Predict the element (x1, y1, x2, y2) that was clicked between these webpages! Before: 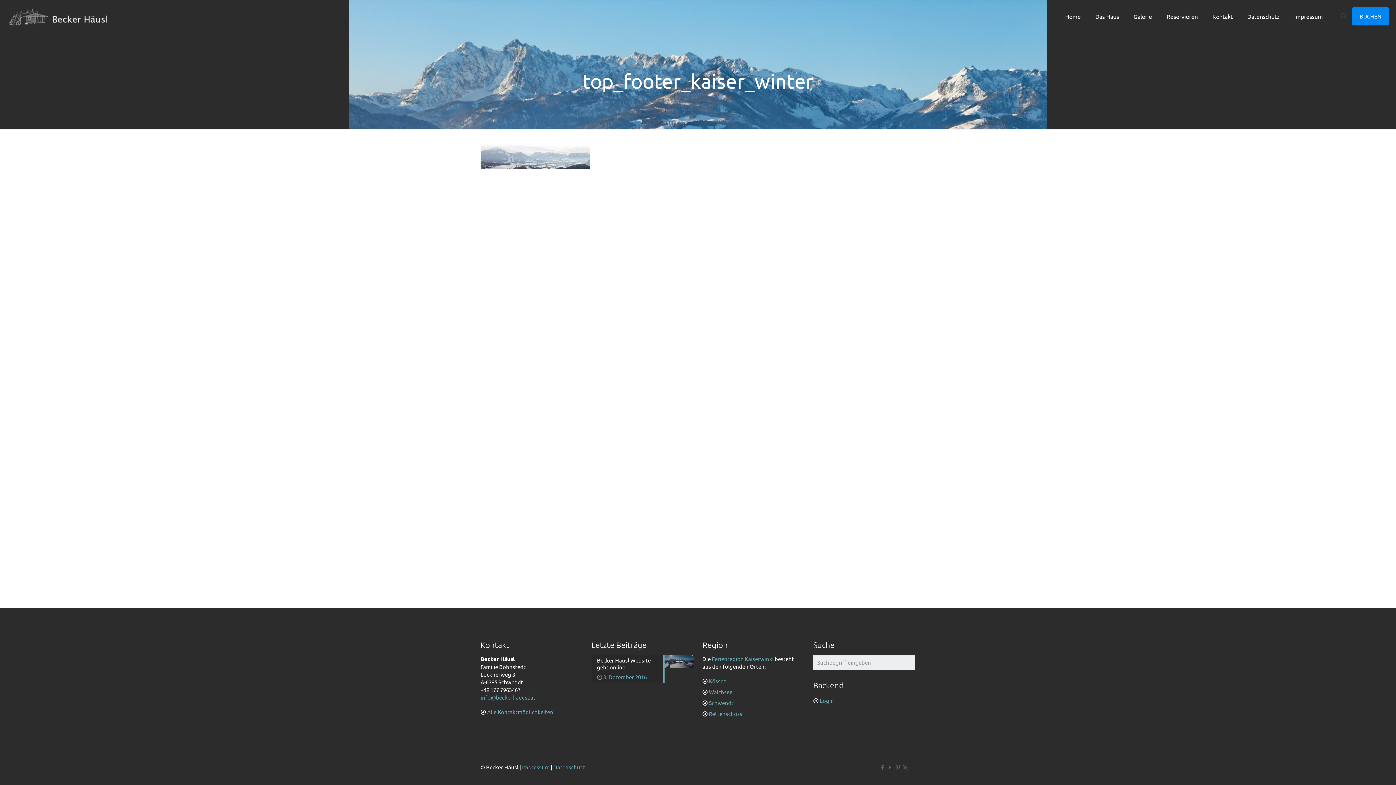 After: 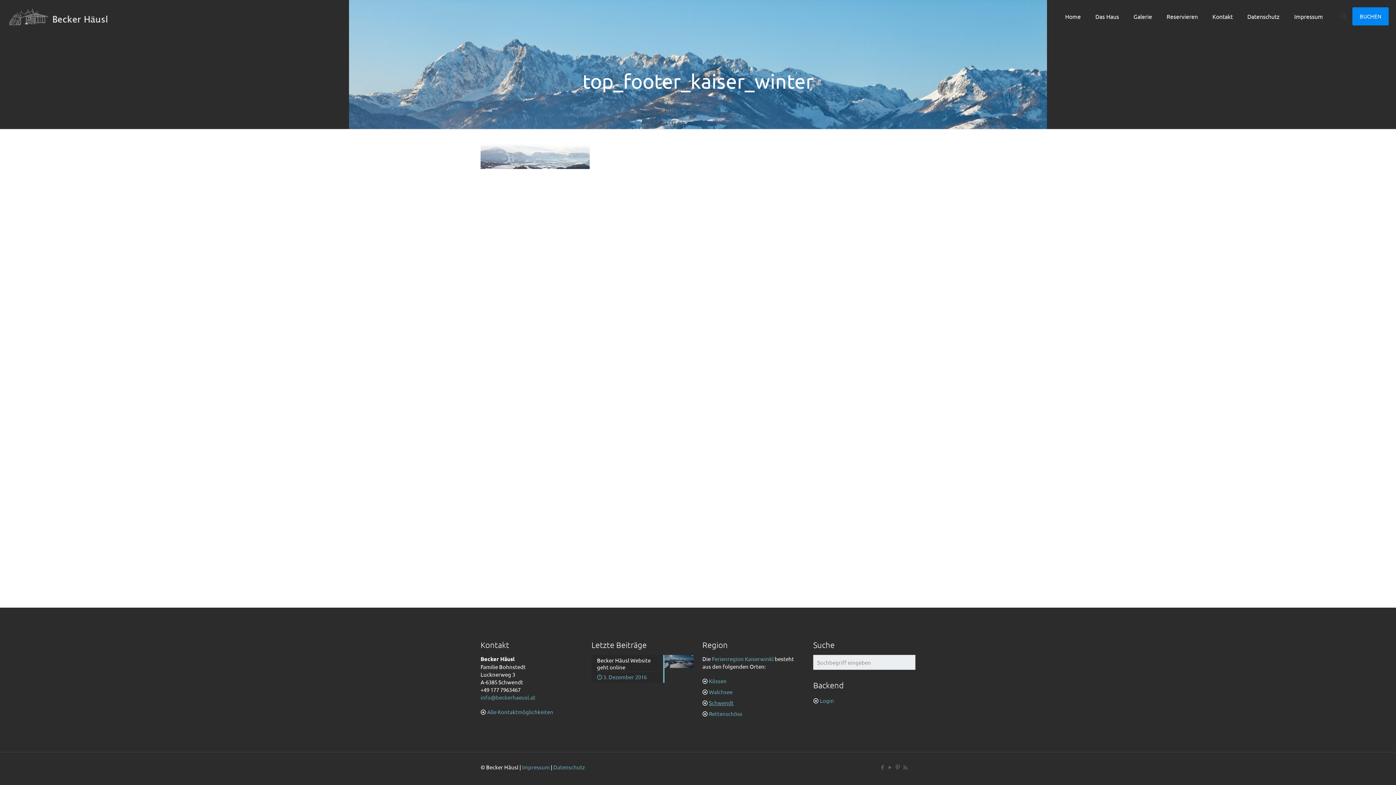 Action: label: Schwendt bbox: (709, 699, 733, 706)